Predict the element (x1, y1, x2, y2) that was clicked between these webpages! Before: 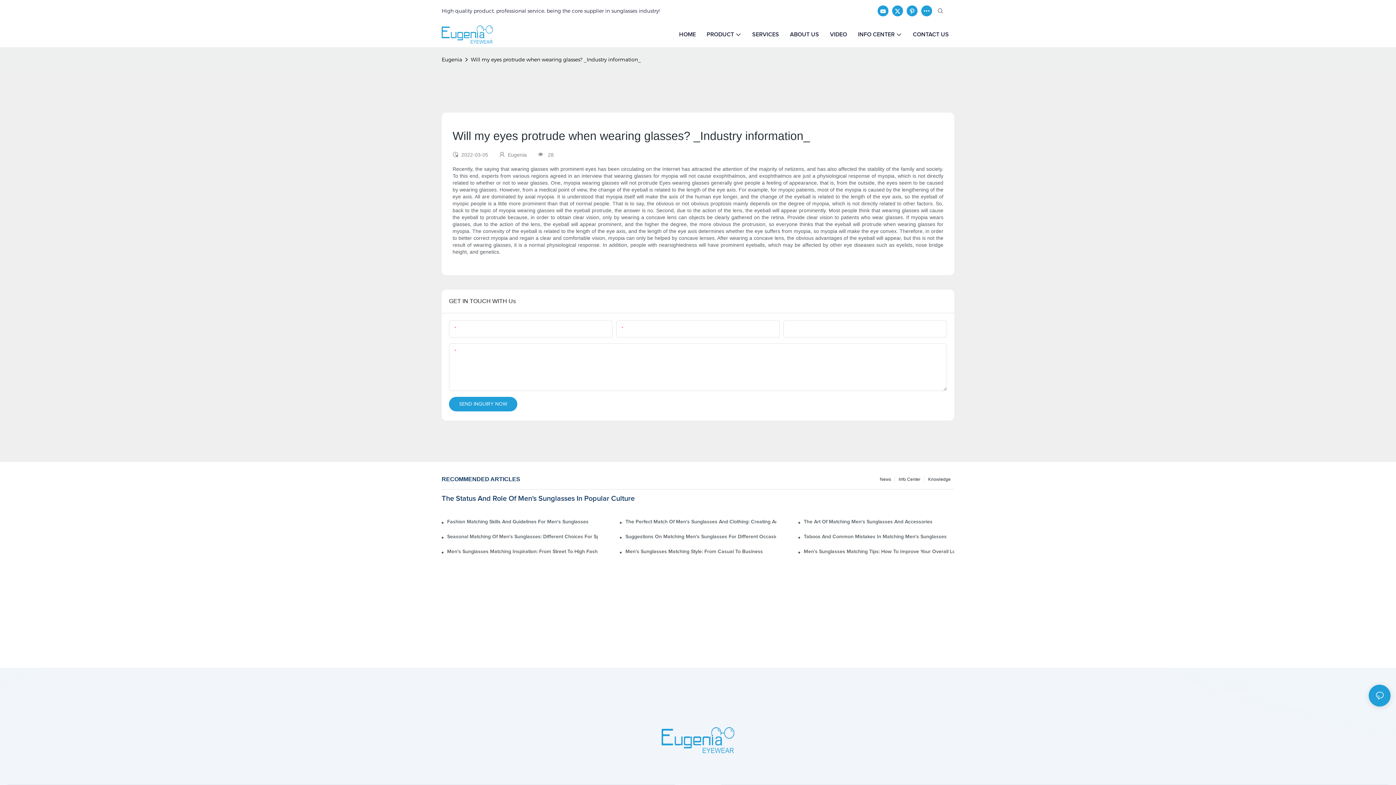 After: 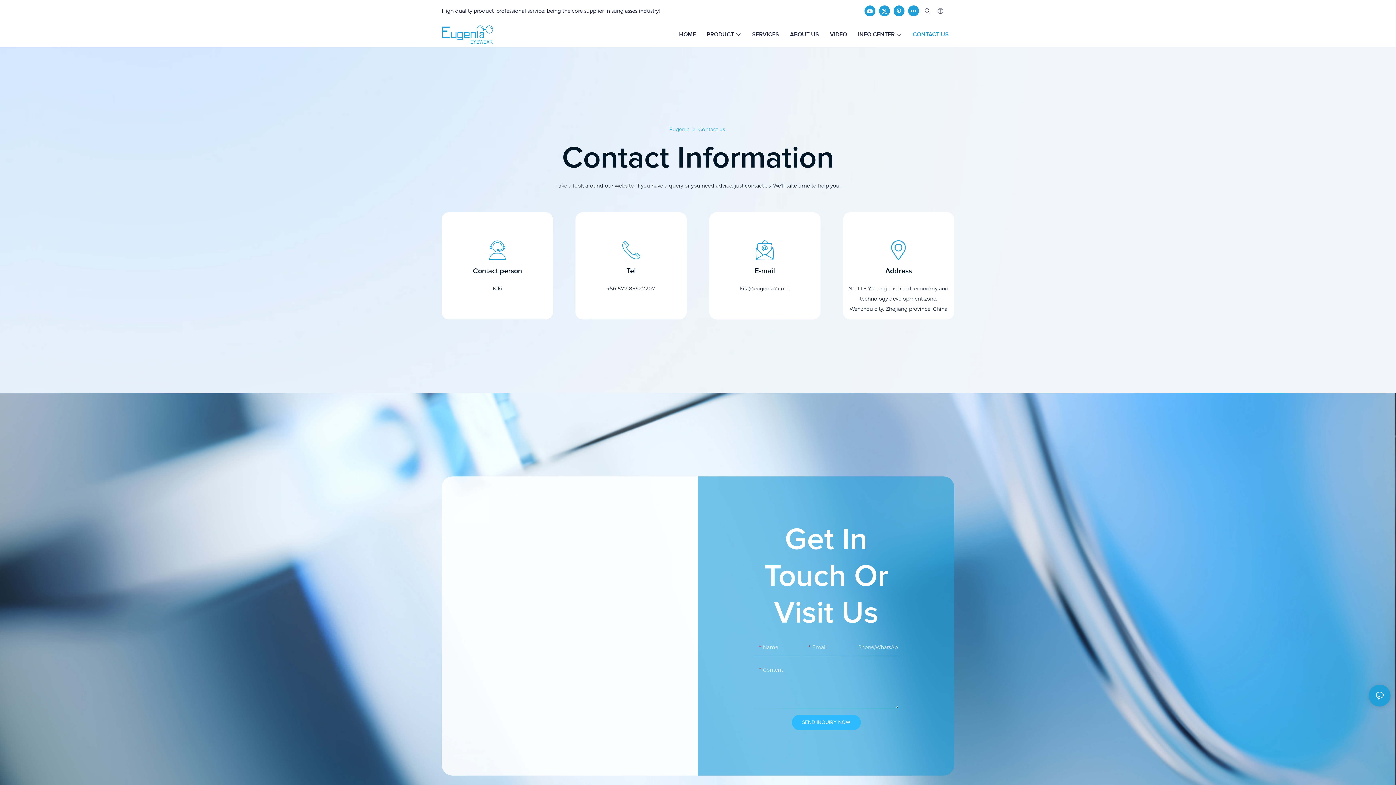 Action: label: CONTACT US bbox: (913, 30, 949, 38)